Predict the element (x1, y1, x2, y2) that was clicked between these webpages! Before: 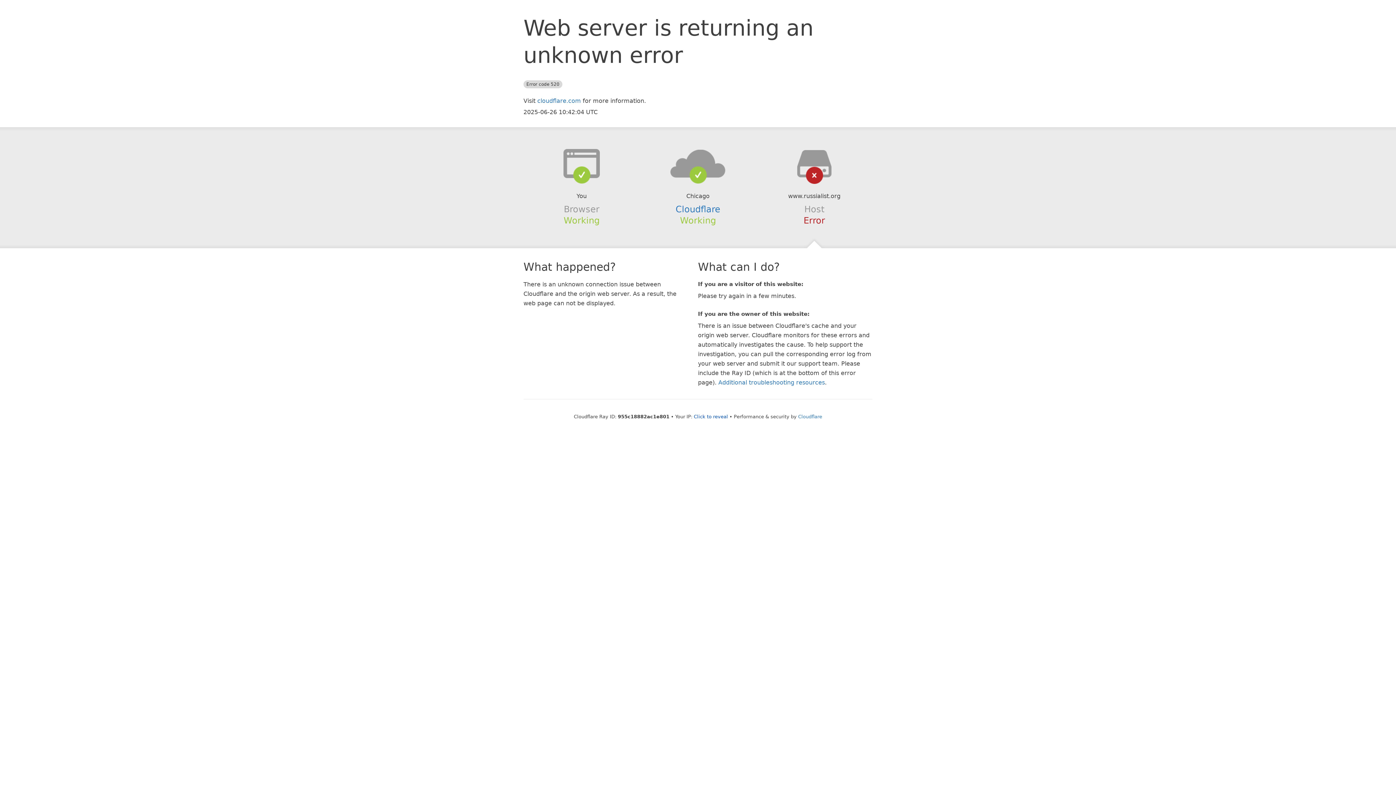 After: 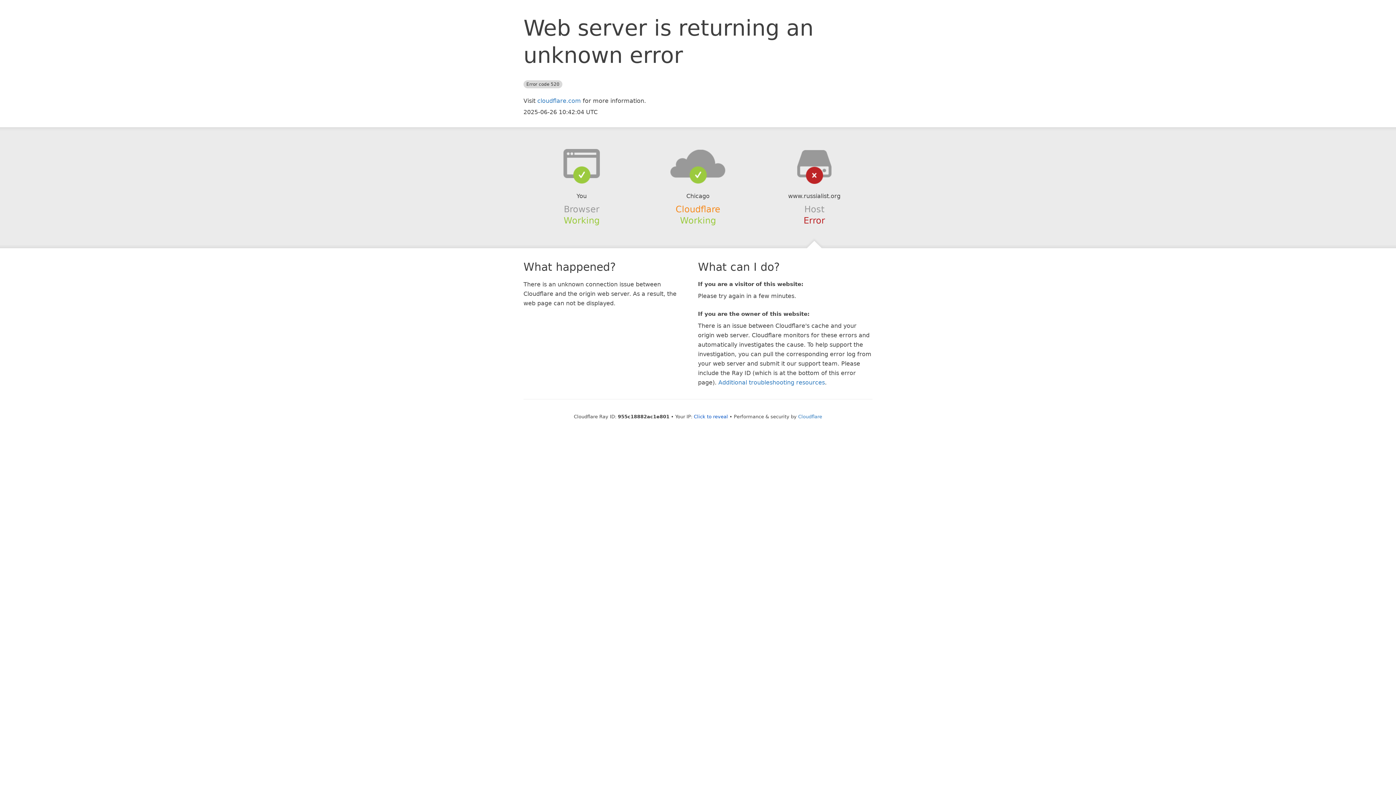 Action: label: Cloudflare bbox: (675, 204, 720, 214)